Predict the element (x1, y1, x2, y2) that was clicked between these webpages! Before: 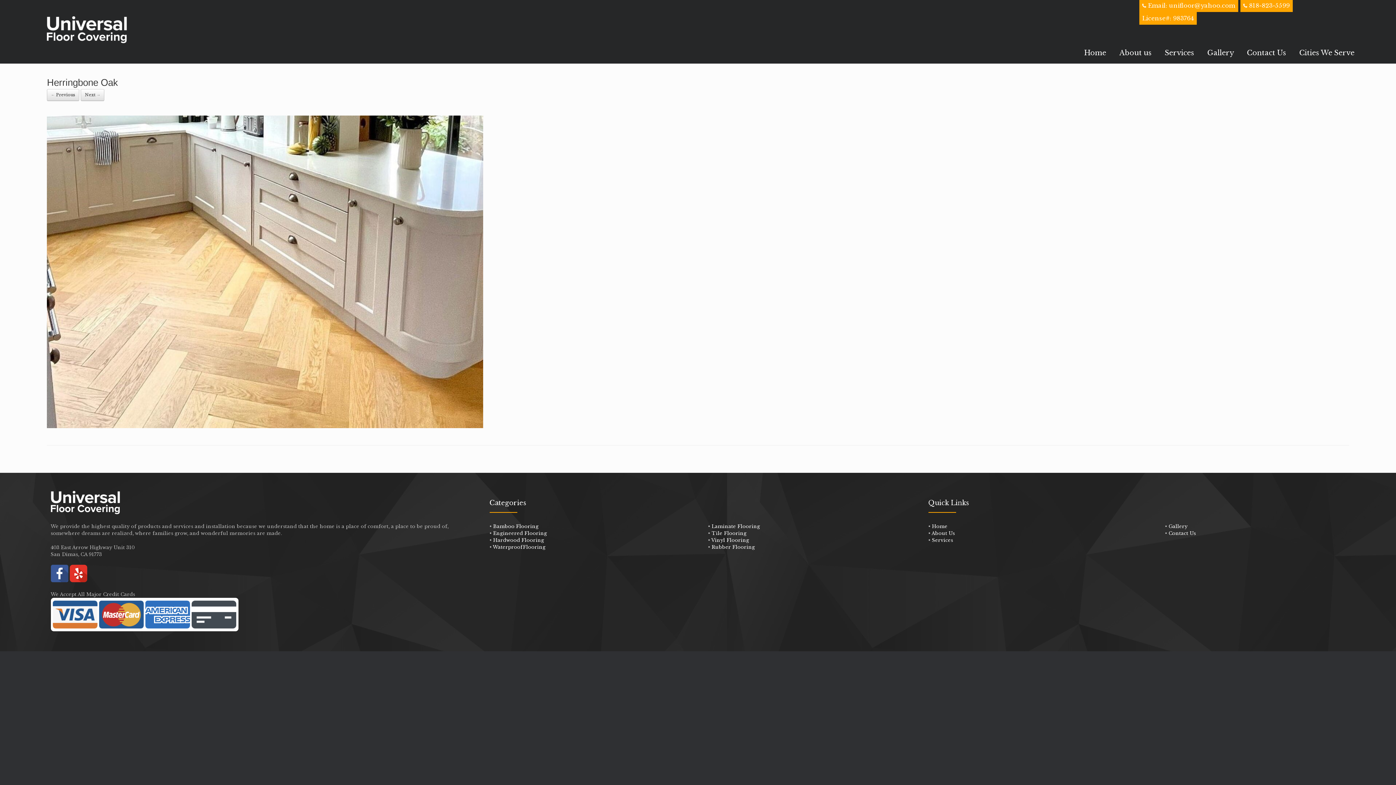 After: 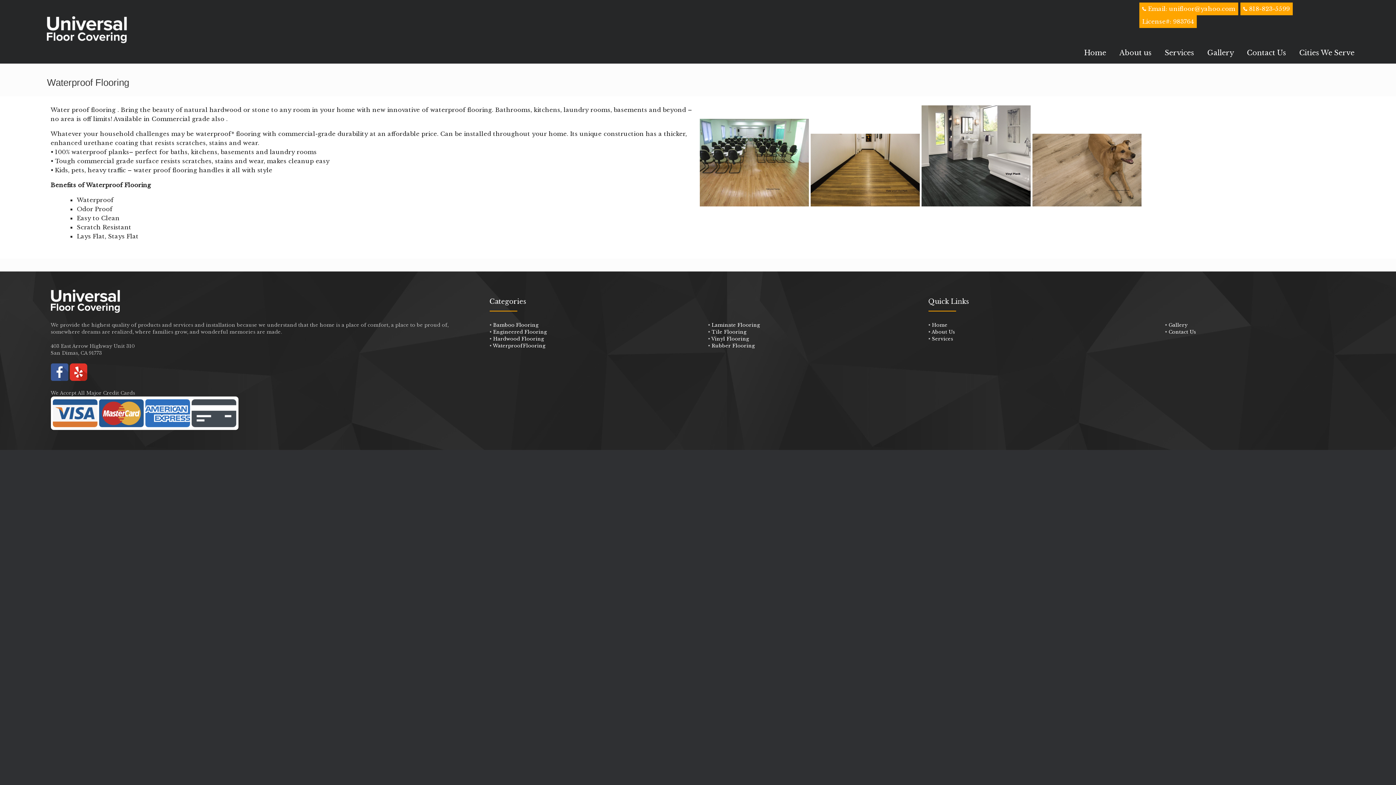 Action: bbox: (492, 544, 545, 550) label: WaterproofFlooring